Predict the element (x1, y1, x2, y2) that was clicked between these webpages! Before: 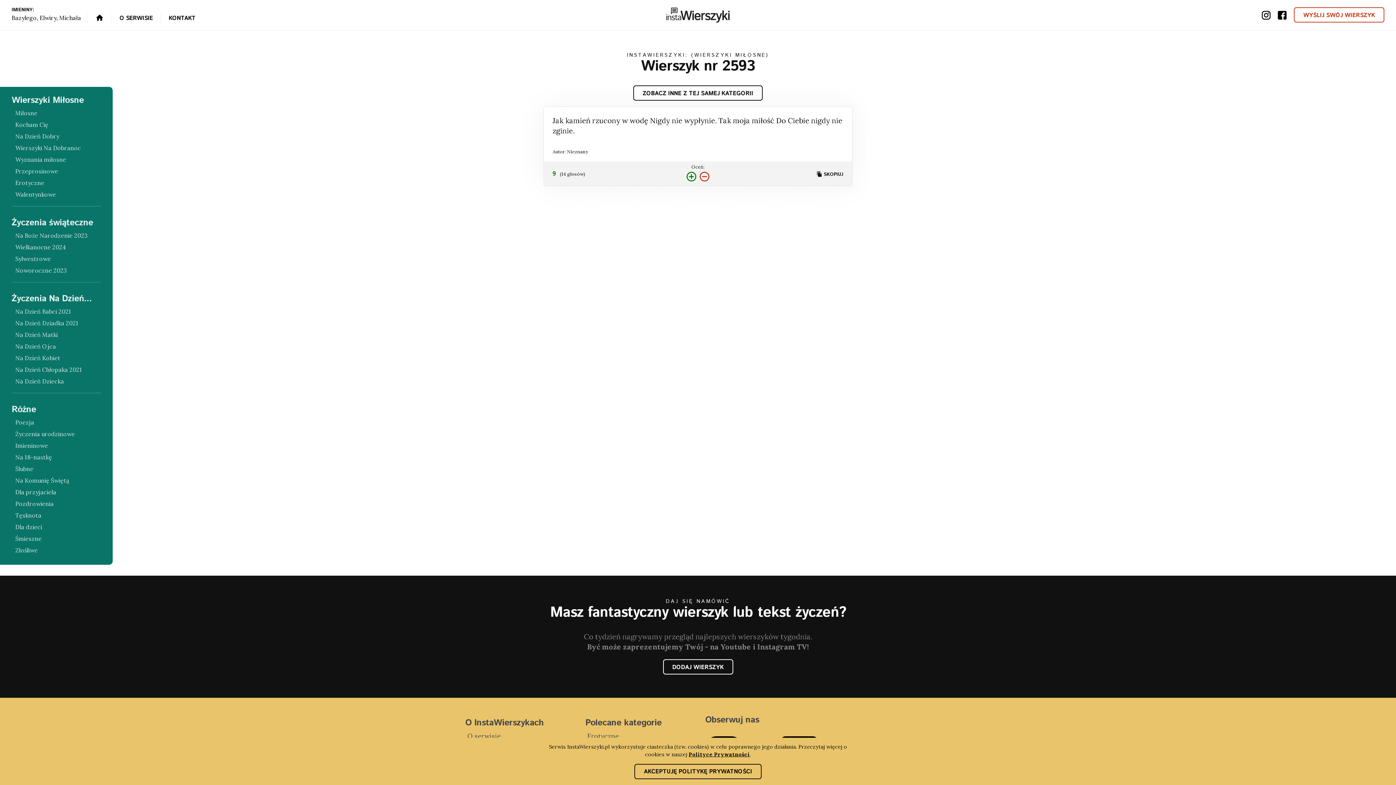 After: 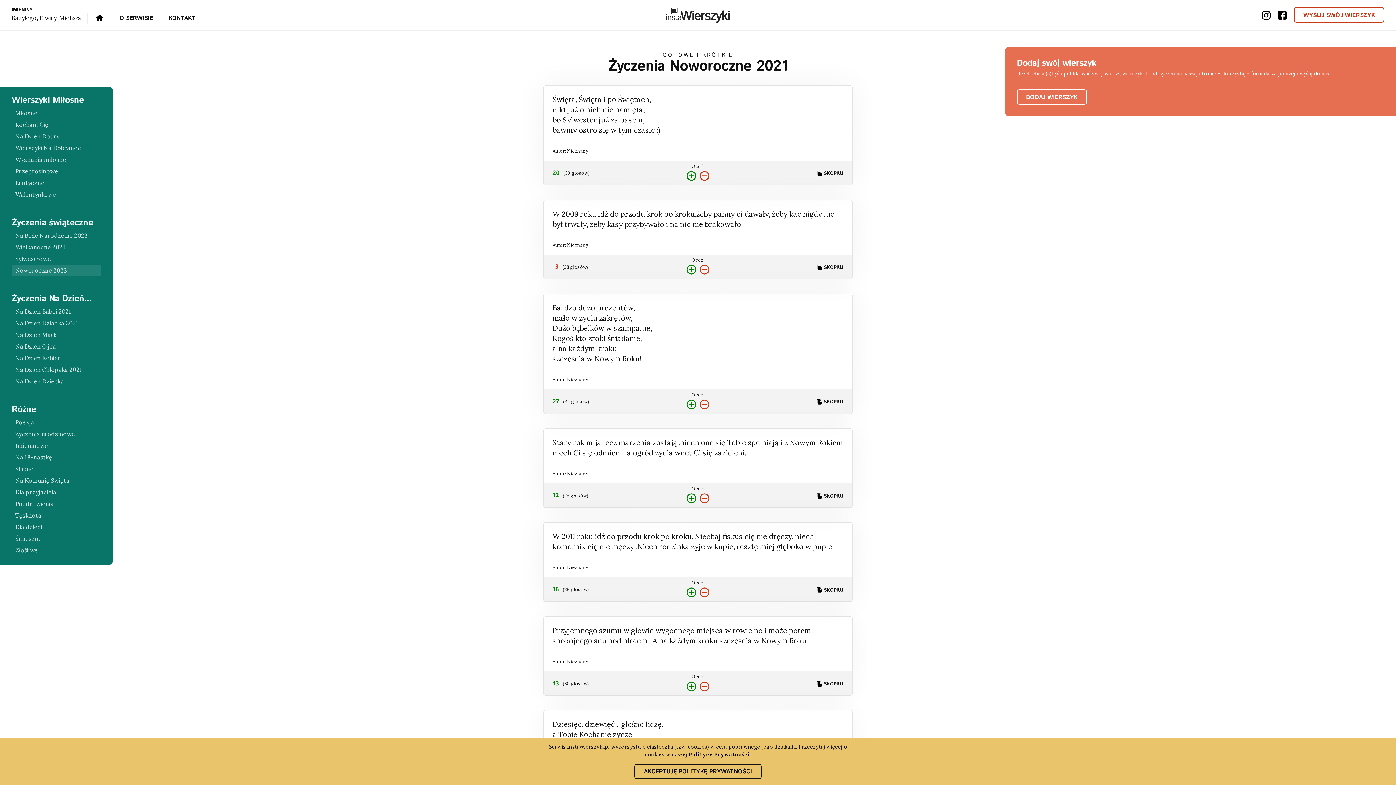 Action: label: Noworoczne 2023 bbox: (11, 264, 101, 276)